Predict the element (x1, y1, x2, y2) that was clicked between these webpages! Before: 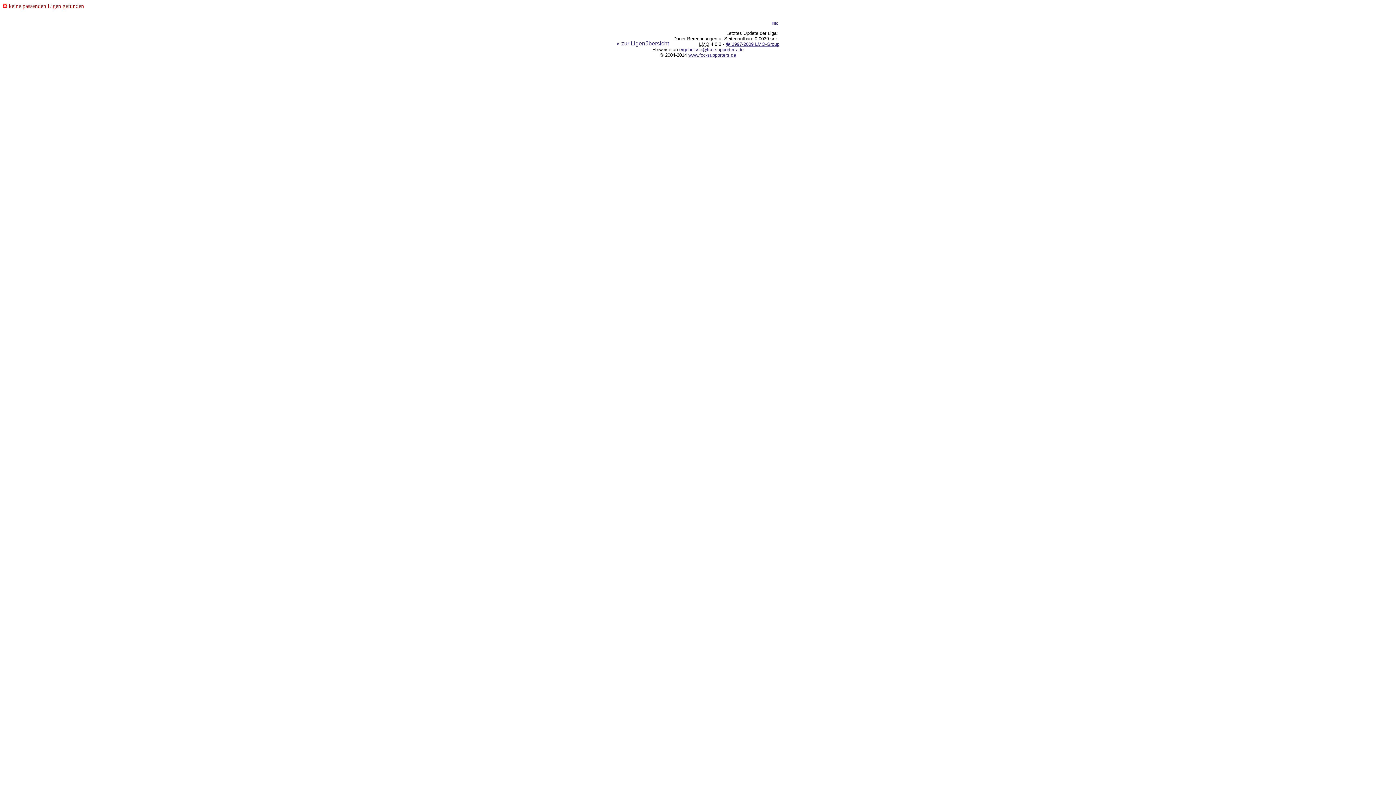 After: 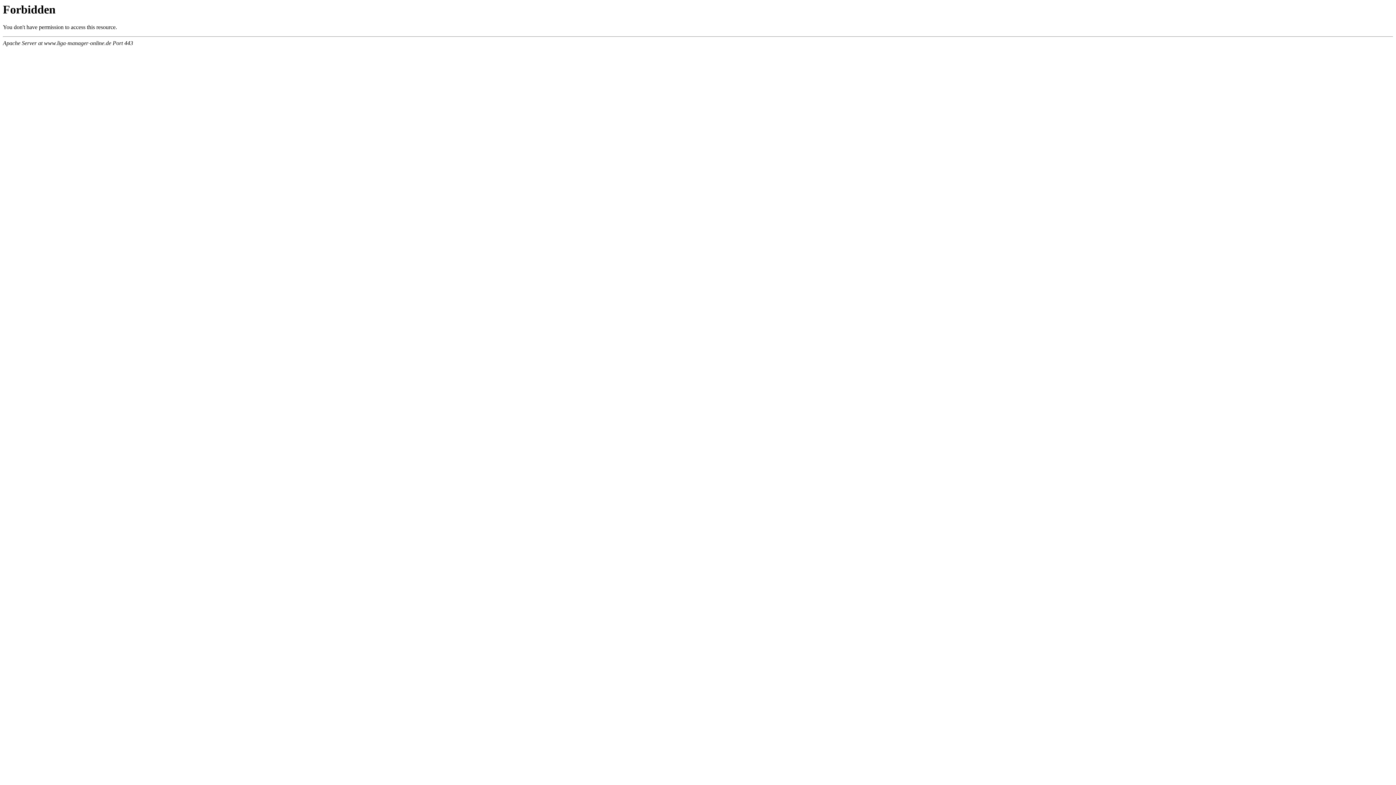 Action: bbox: (725, 41, 779, 46) label: � 1997-2009 LMO-Group